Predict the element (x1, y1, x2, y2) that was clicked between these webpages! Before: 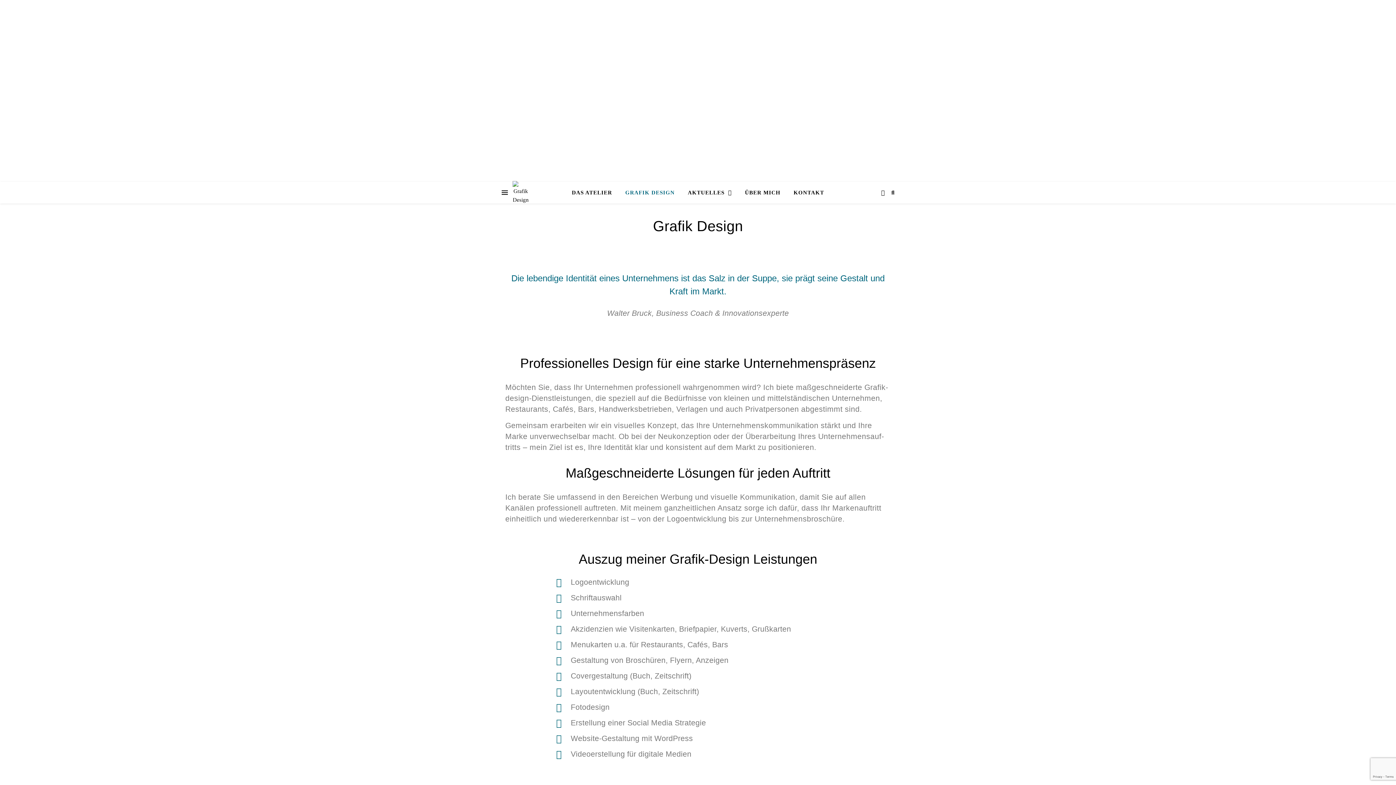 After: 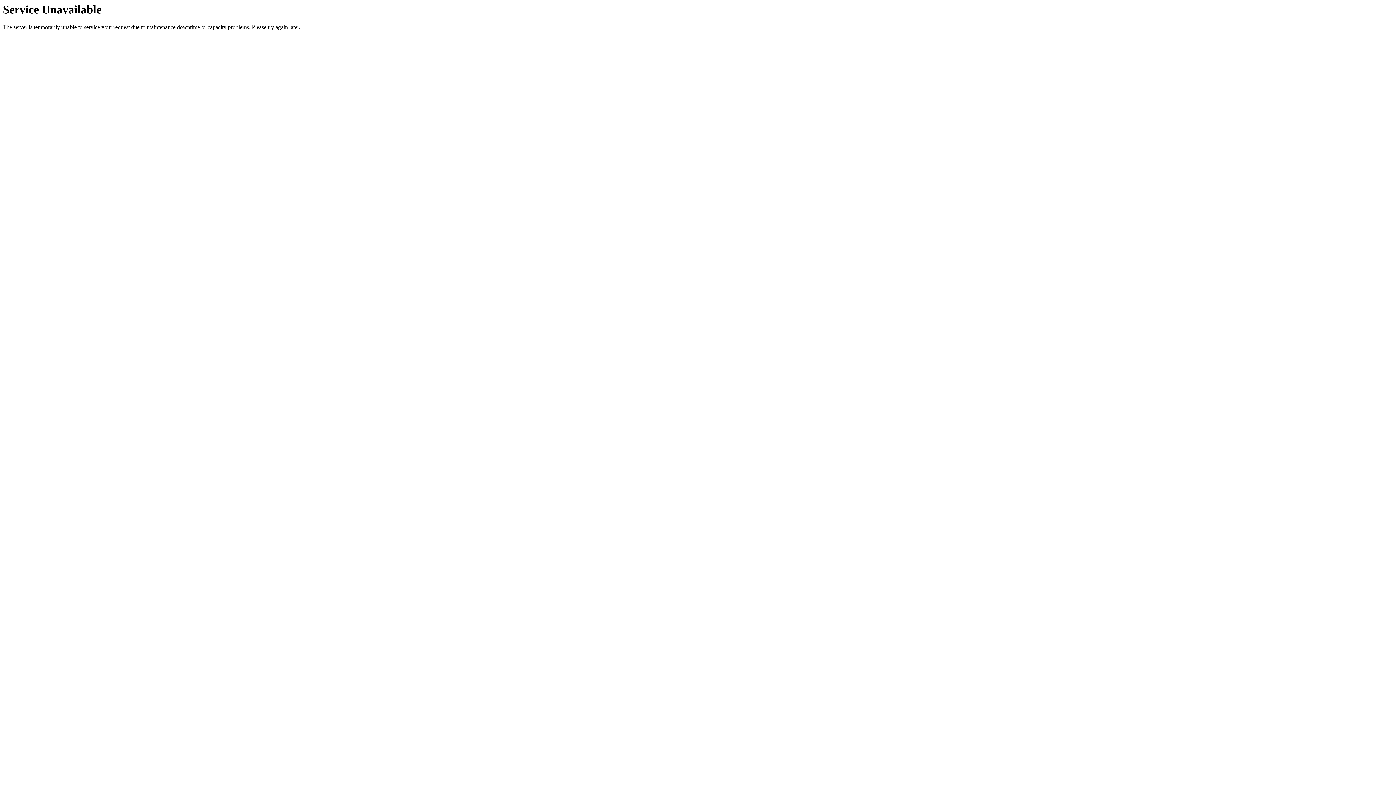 Action: label: GRAFIK DESIGN bbox: (0, 66, 1396, 102)